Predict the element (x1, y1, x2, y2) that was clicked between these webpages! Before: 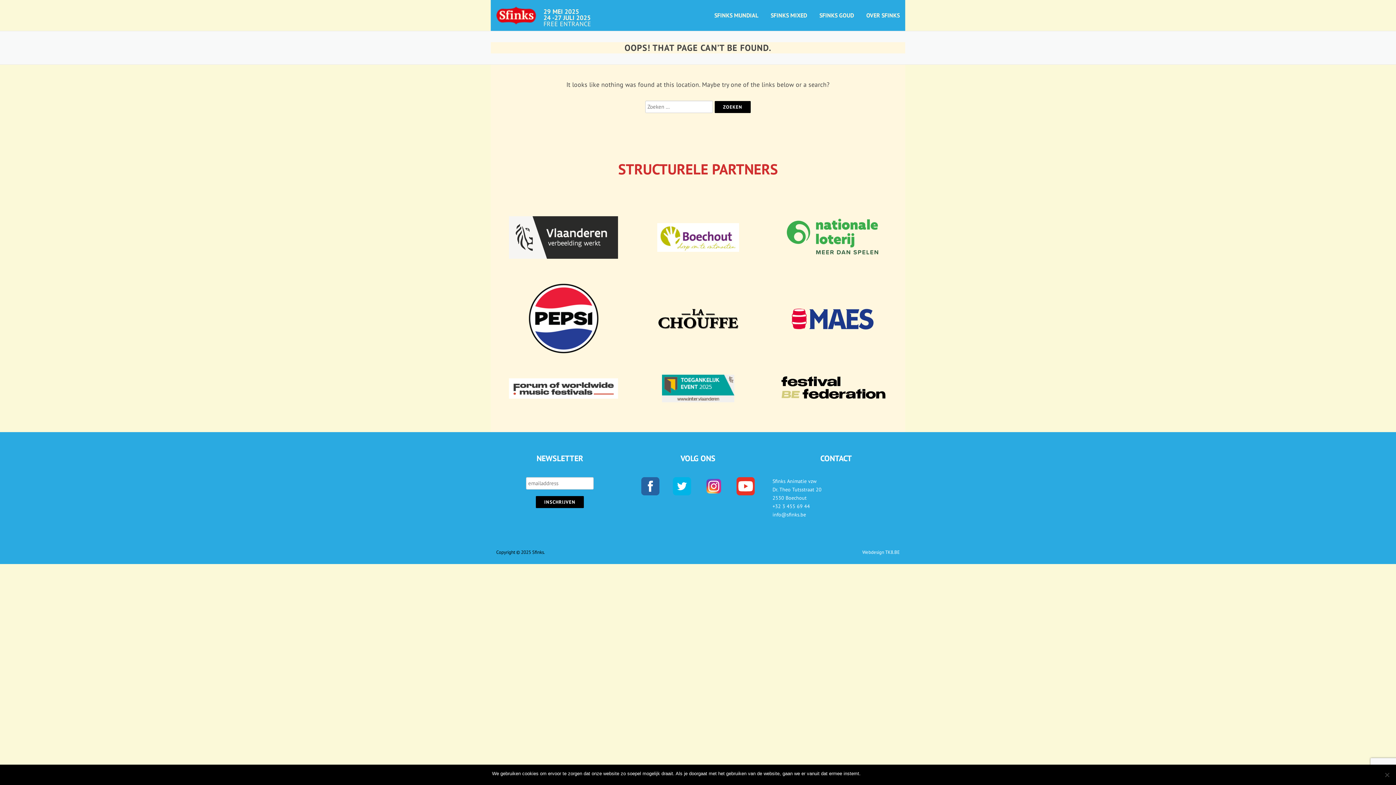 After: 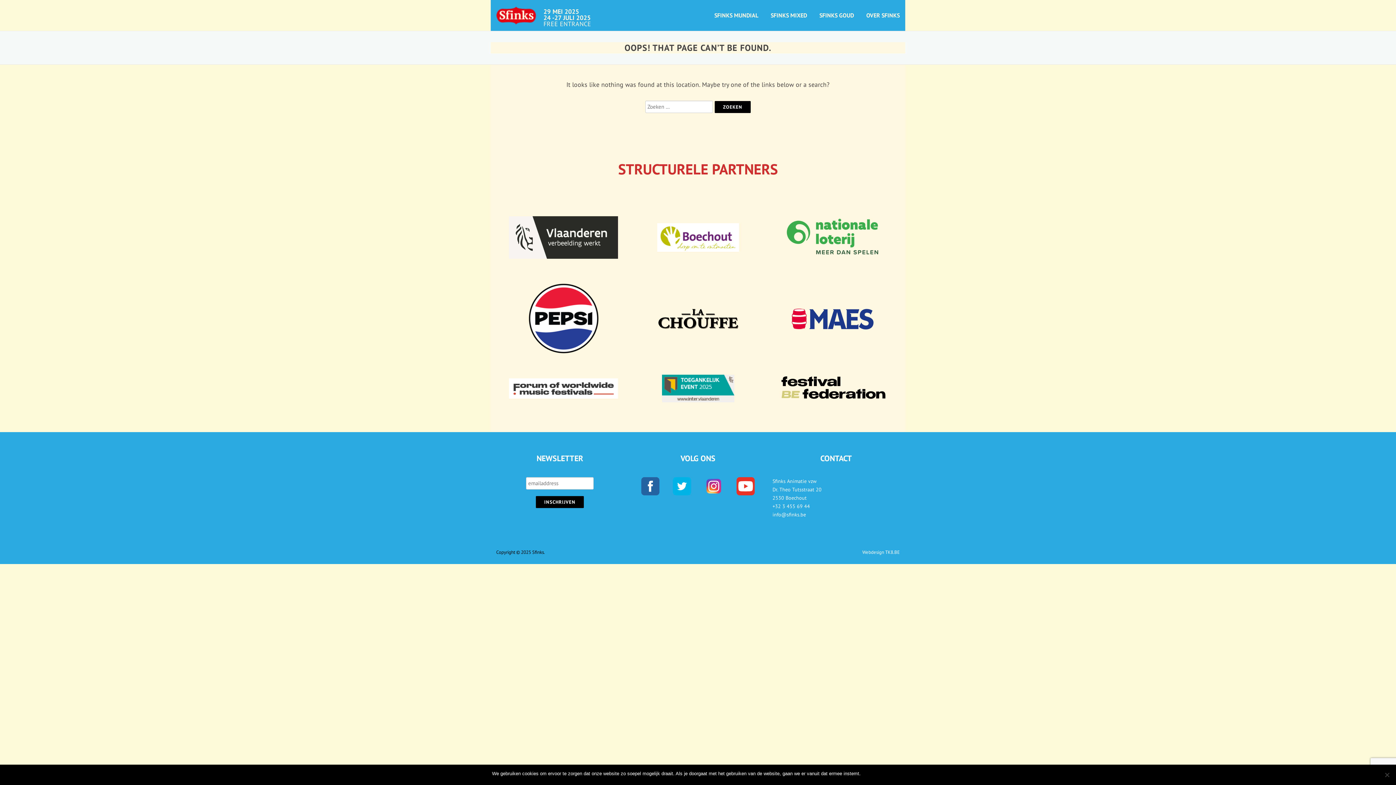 Action: bbox: (657, 332, 739, 339)